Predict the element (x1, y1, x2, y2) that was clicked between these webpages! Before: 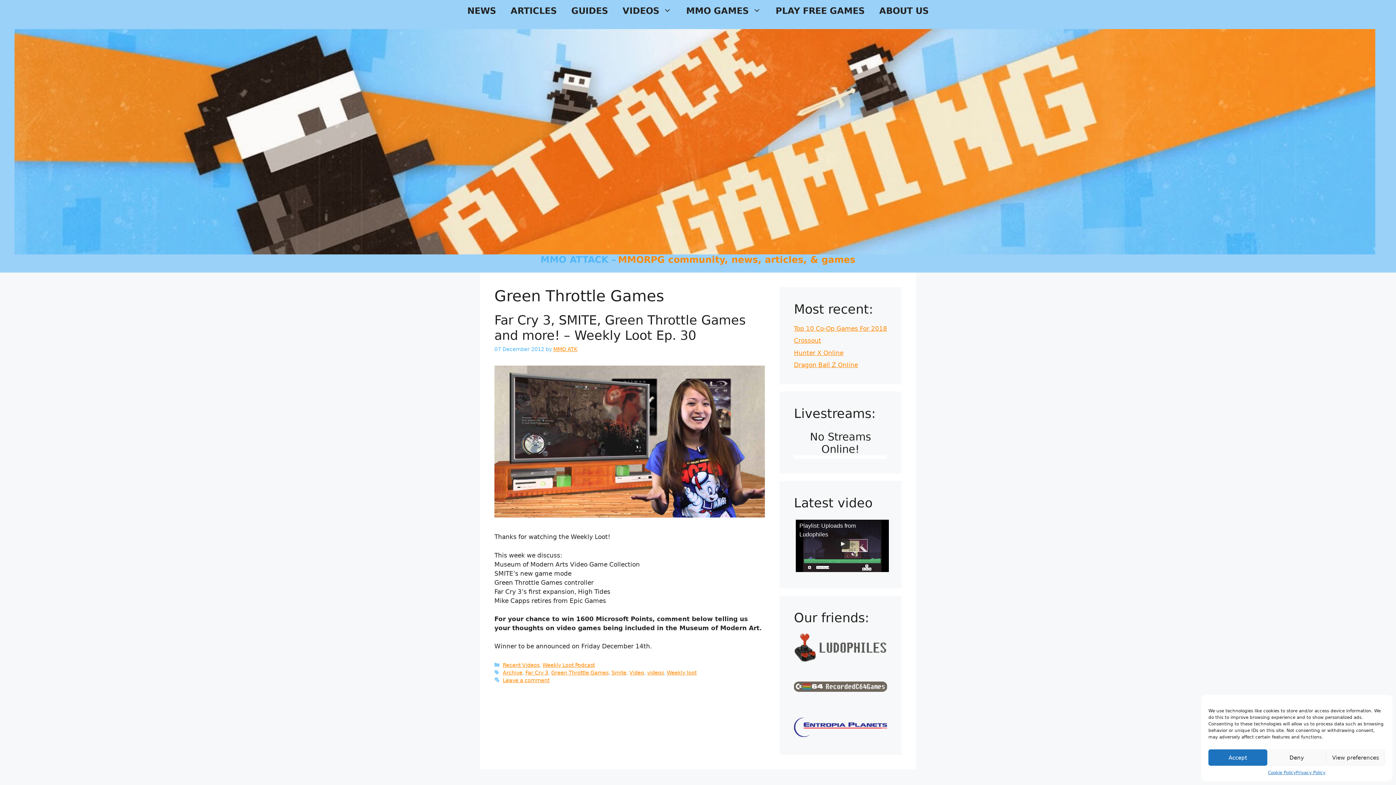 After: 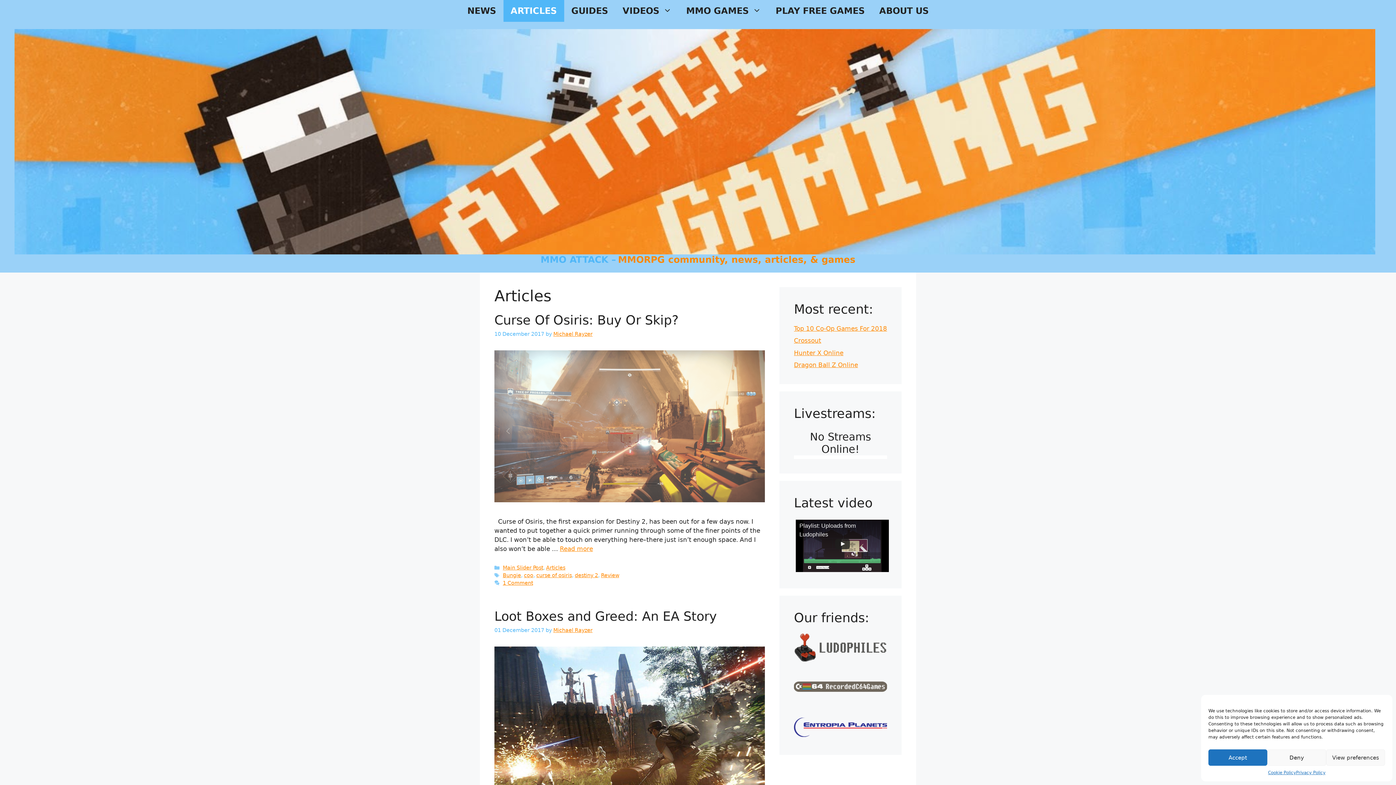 Action: label: ARTICLES bbox: (503, 0, 564, 21)